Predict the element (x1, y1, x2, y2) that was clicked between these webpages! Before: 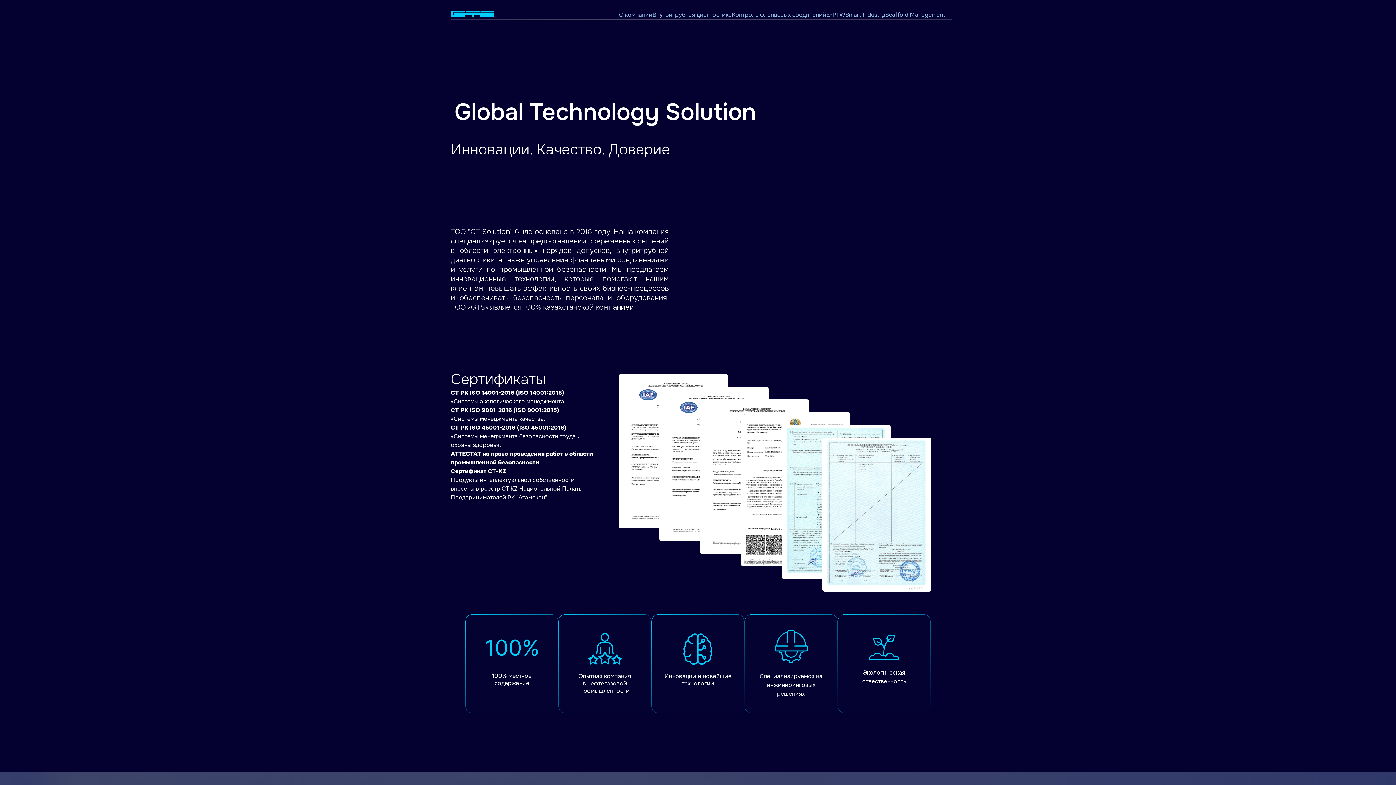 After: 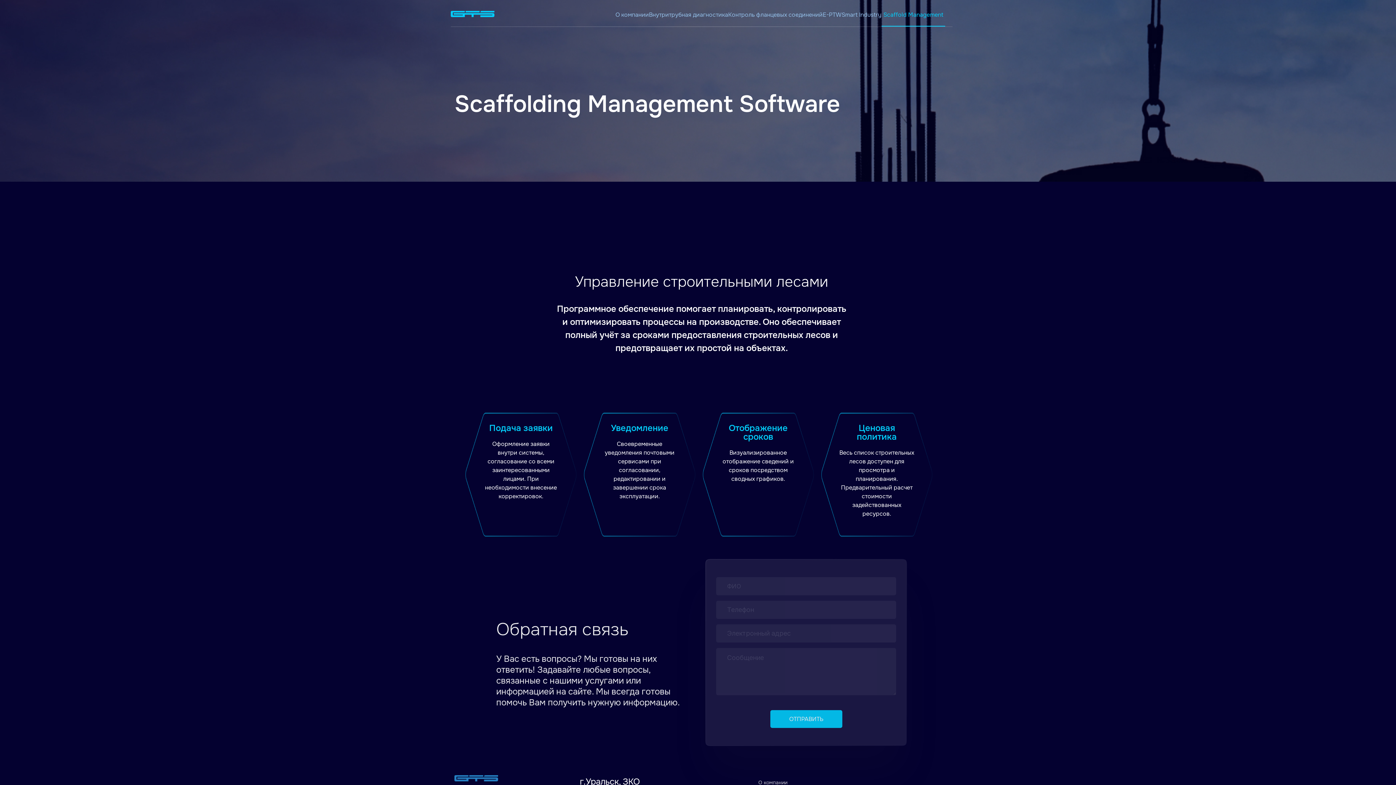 Action: label: Scaffold Management bbox: (885, 10, 945, 18)